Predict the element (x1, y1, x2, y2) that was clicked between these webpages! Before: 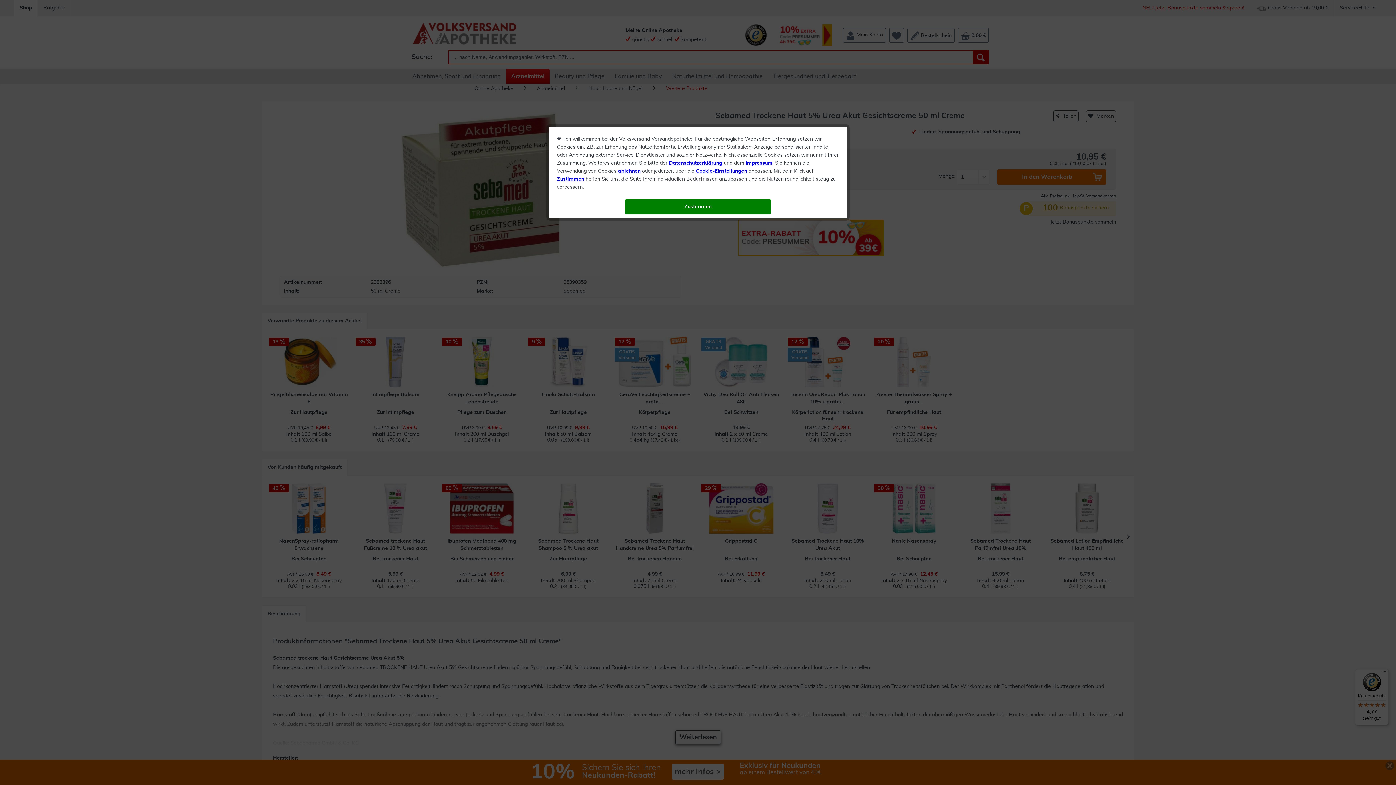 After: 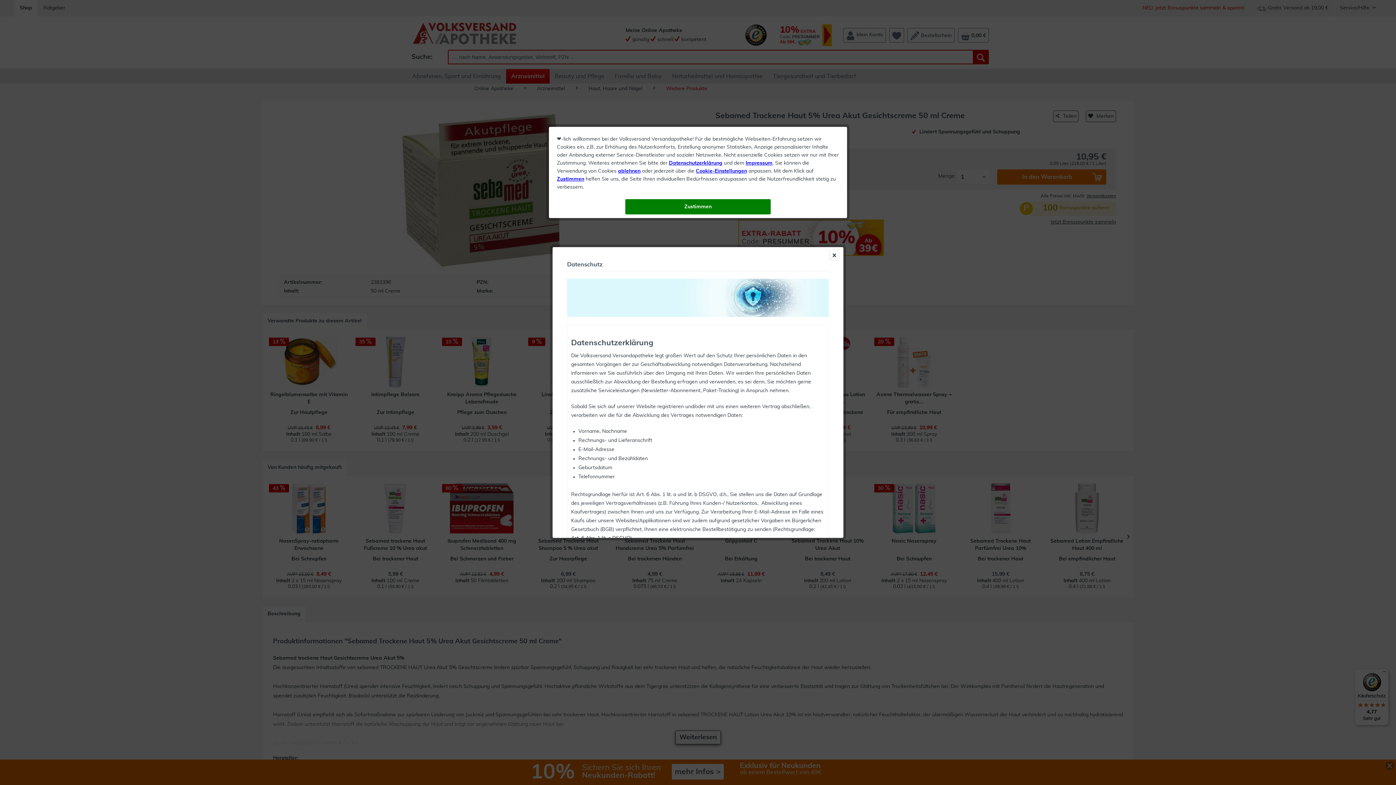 Action: label: Datenschutzerklärung bbox: (669, 160, 722, 165)